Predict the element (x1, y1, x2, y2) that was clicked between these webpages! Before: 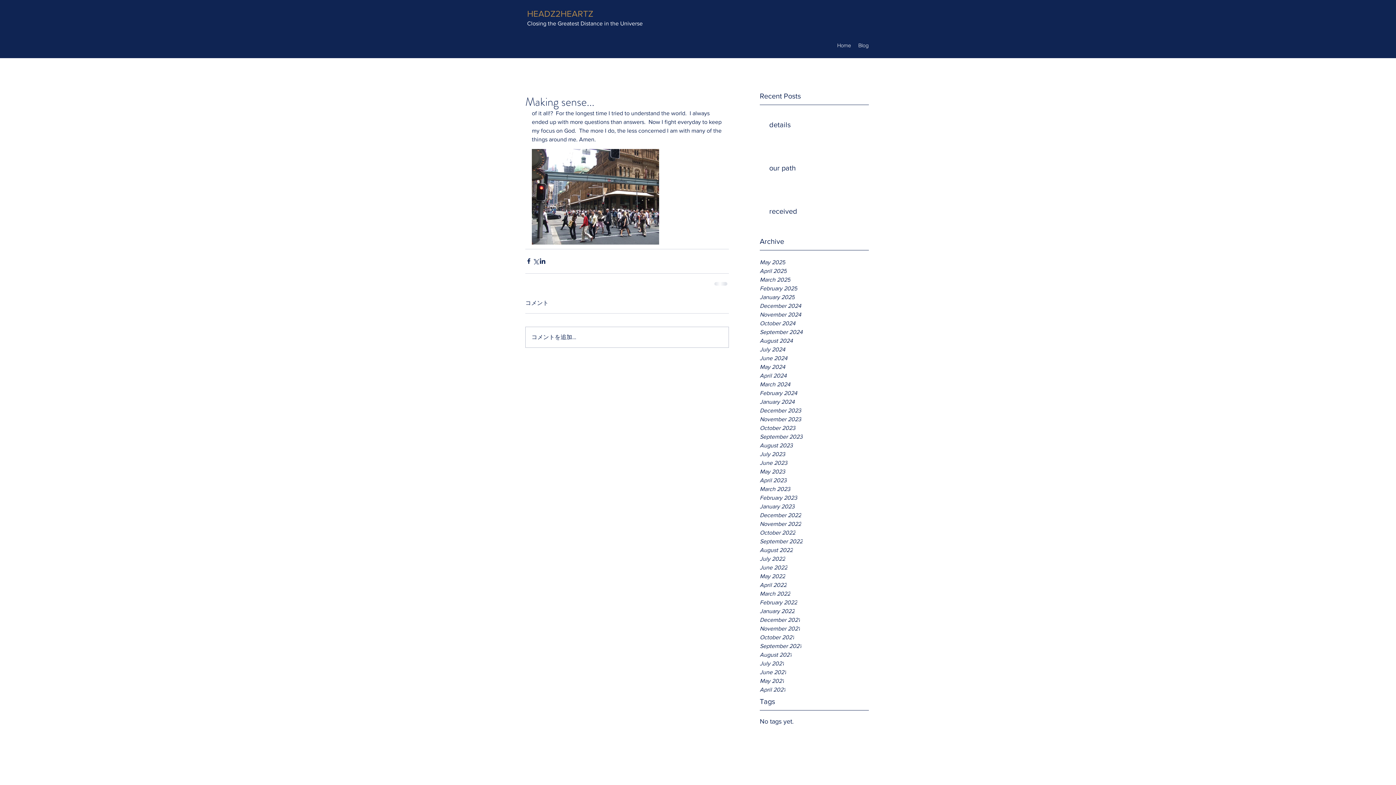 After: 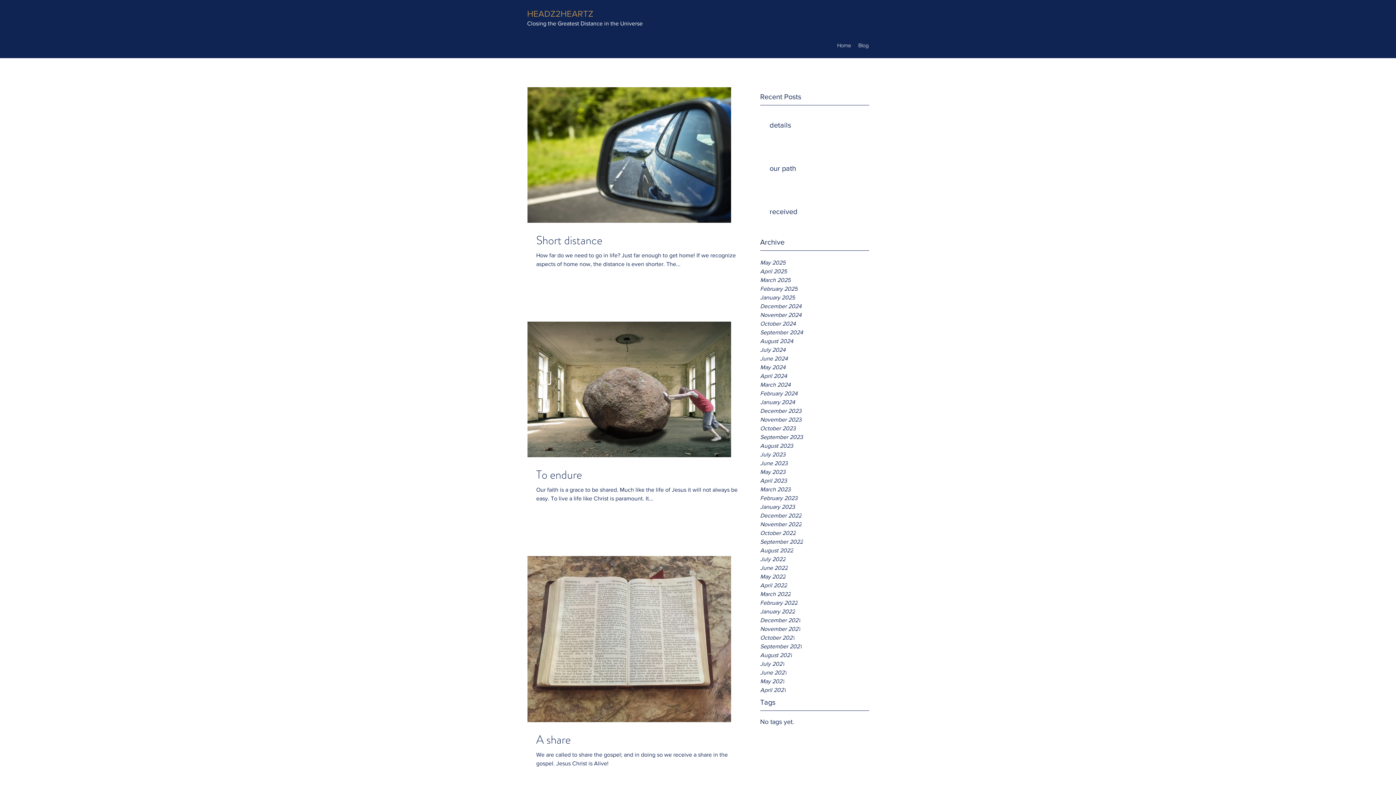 Action: bbox: (760, 362, 869, 371) label: May 2024